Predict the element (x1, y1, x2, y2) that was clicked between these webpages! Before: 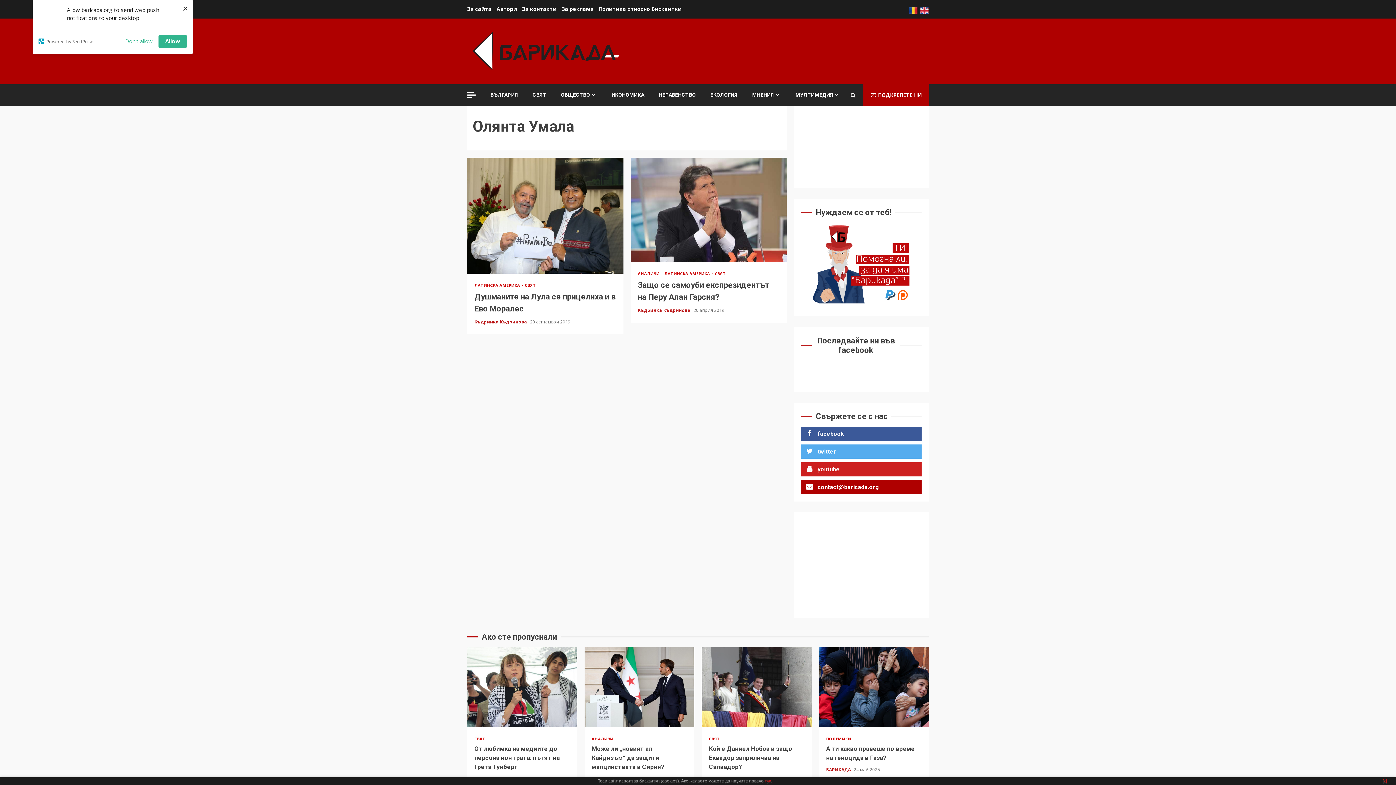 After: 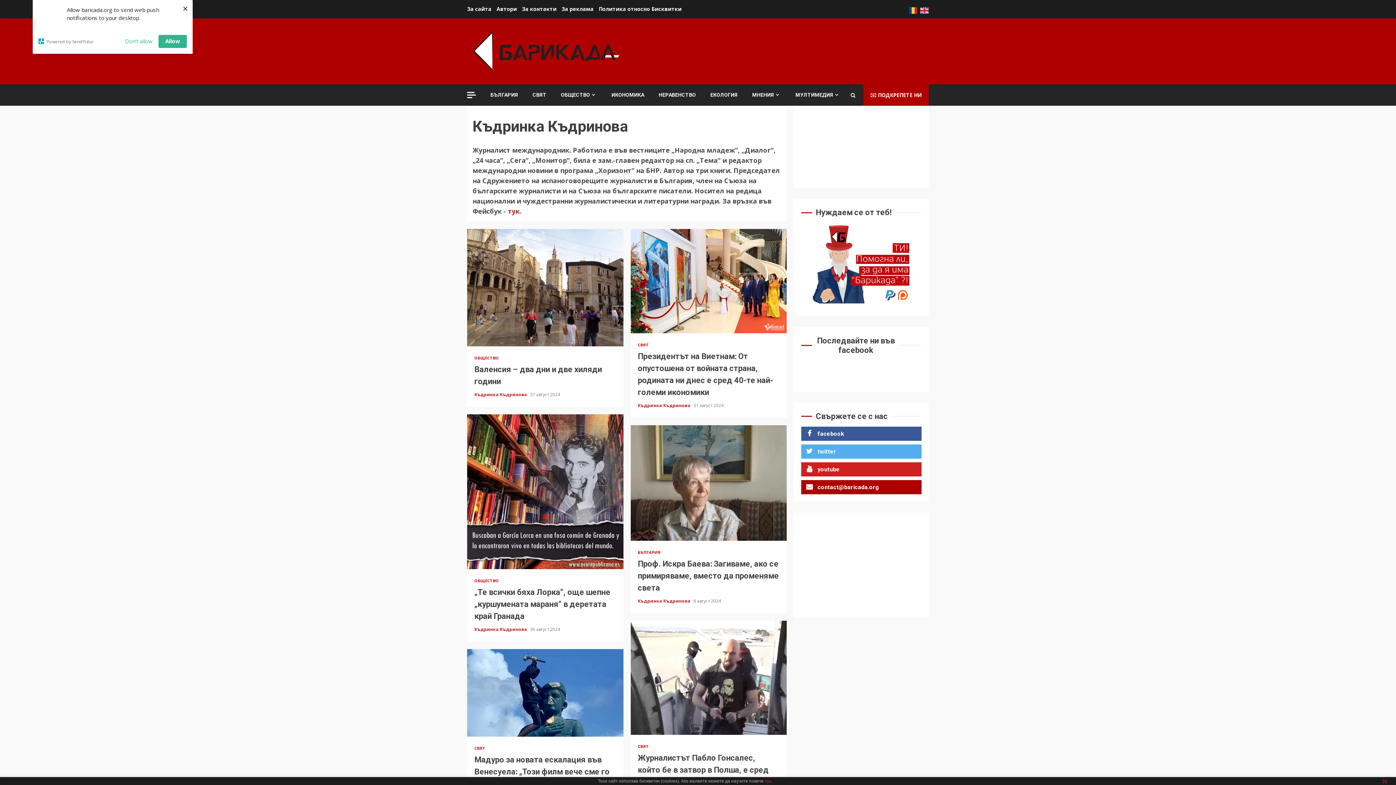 Action: label: Къдринка Къдринова  bbox: (474, 318, 528, 325)